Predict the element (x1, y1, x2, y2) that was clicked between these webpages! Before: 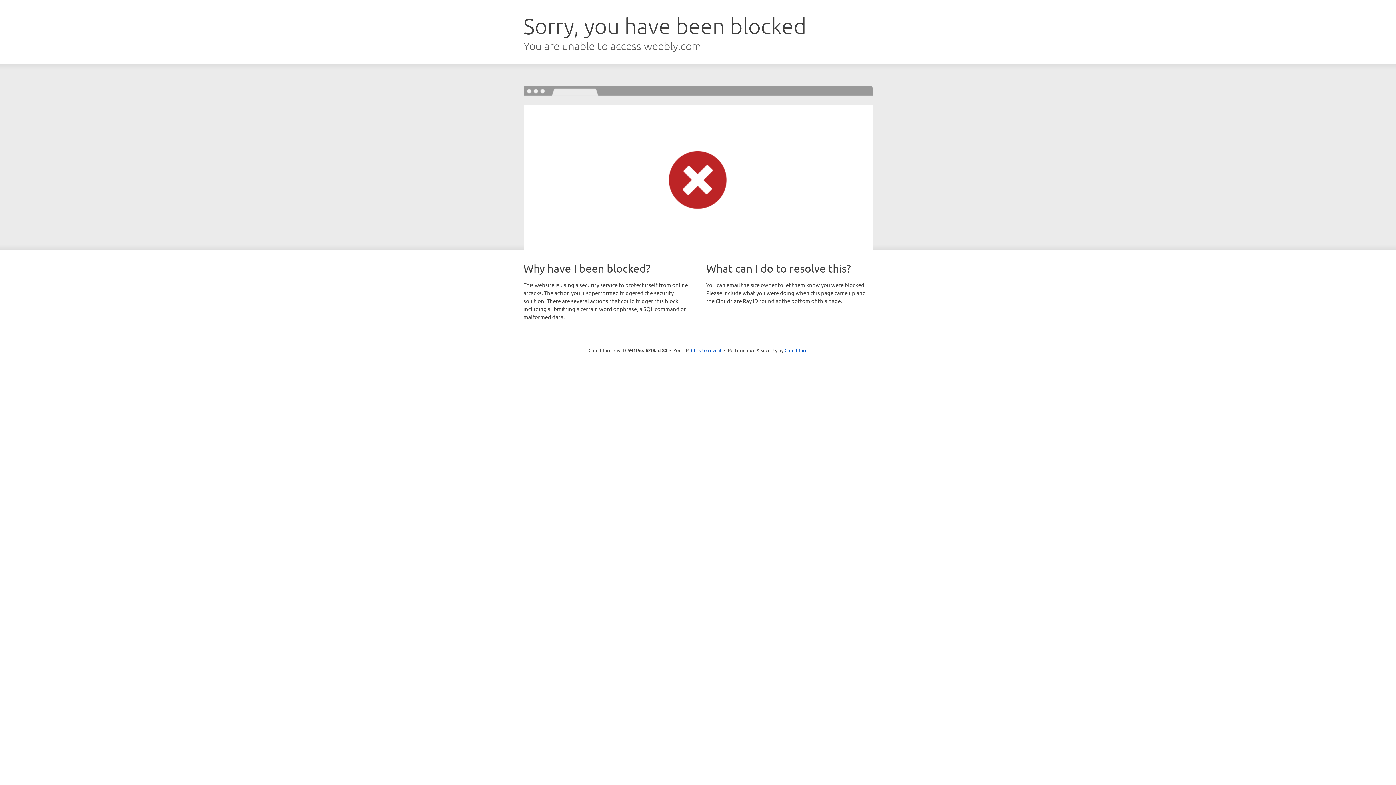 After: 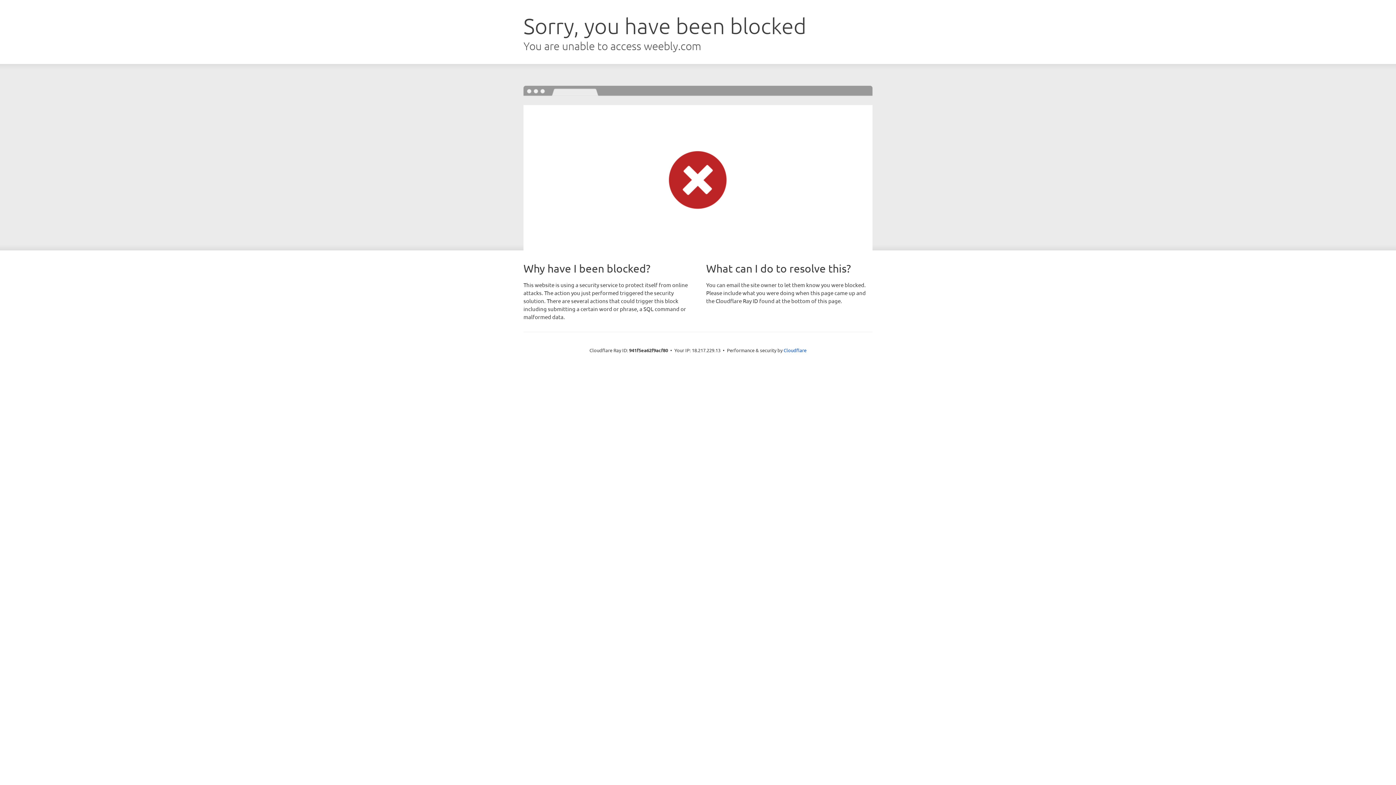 Action: label: Click to reveal bbox: (691, 346, 721, 353)